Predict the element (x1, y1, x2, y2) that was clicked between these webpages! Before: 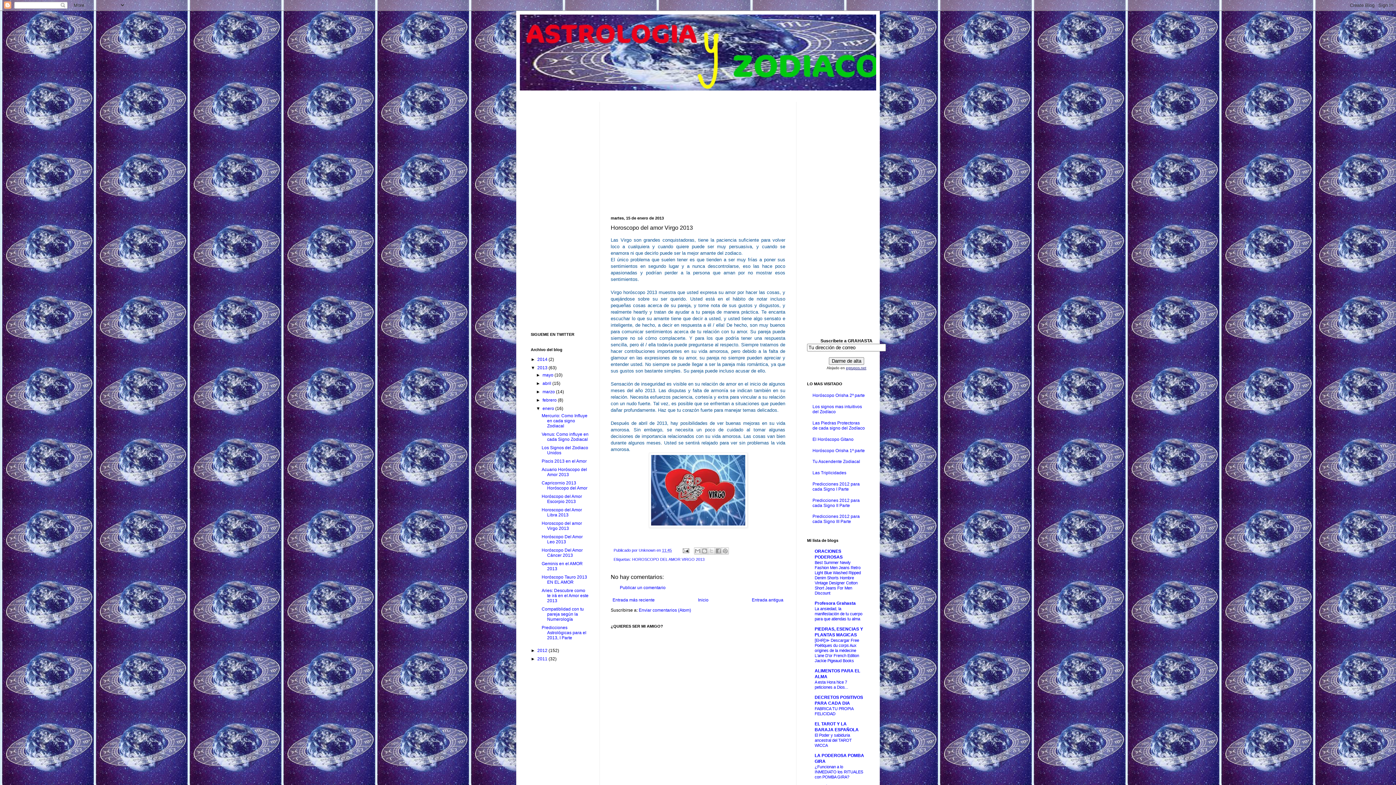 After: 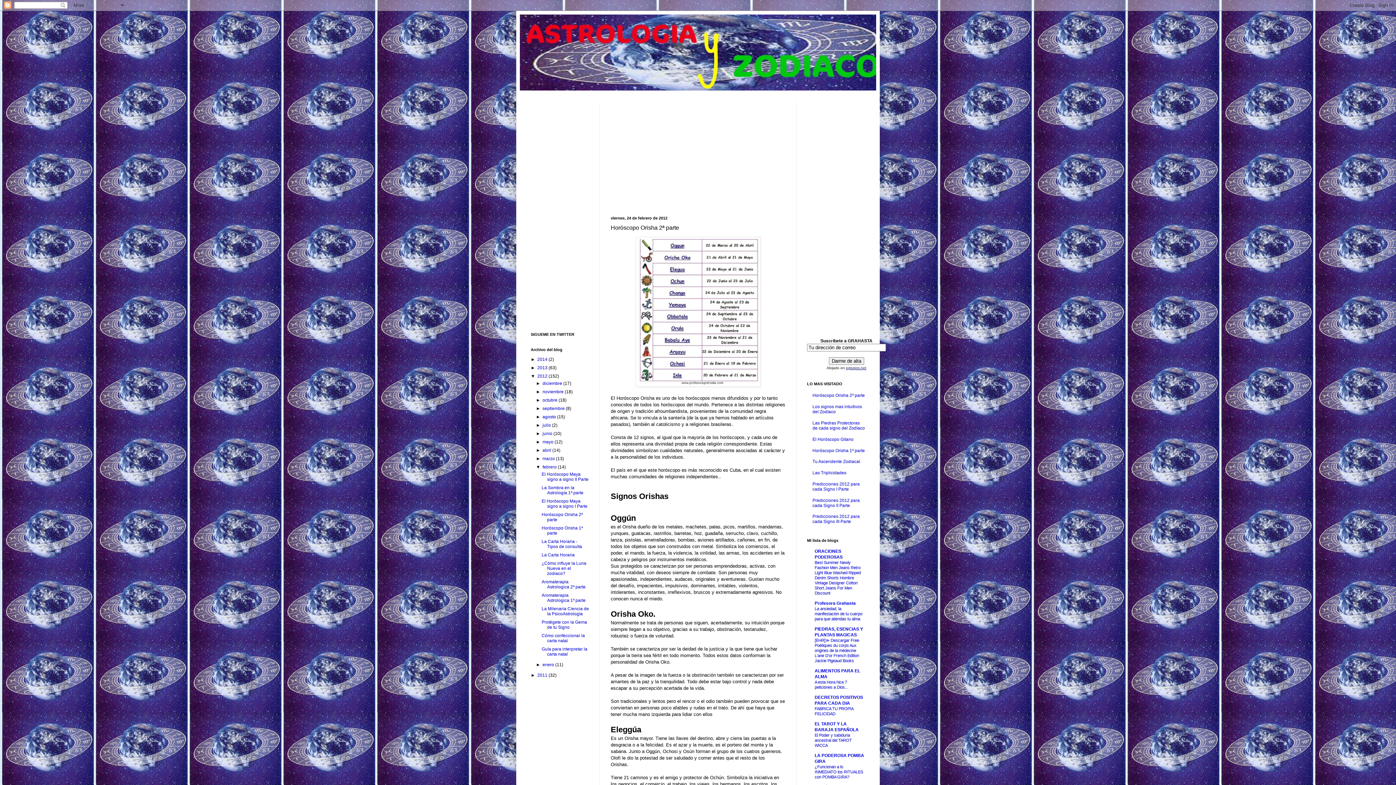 Action: label: Horóscopo Orisha 2ª parte bbox: (812, 393, 865, 398)